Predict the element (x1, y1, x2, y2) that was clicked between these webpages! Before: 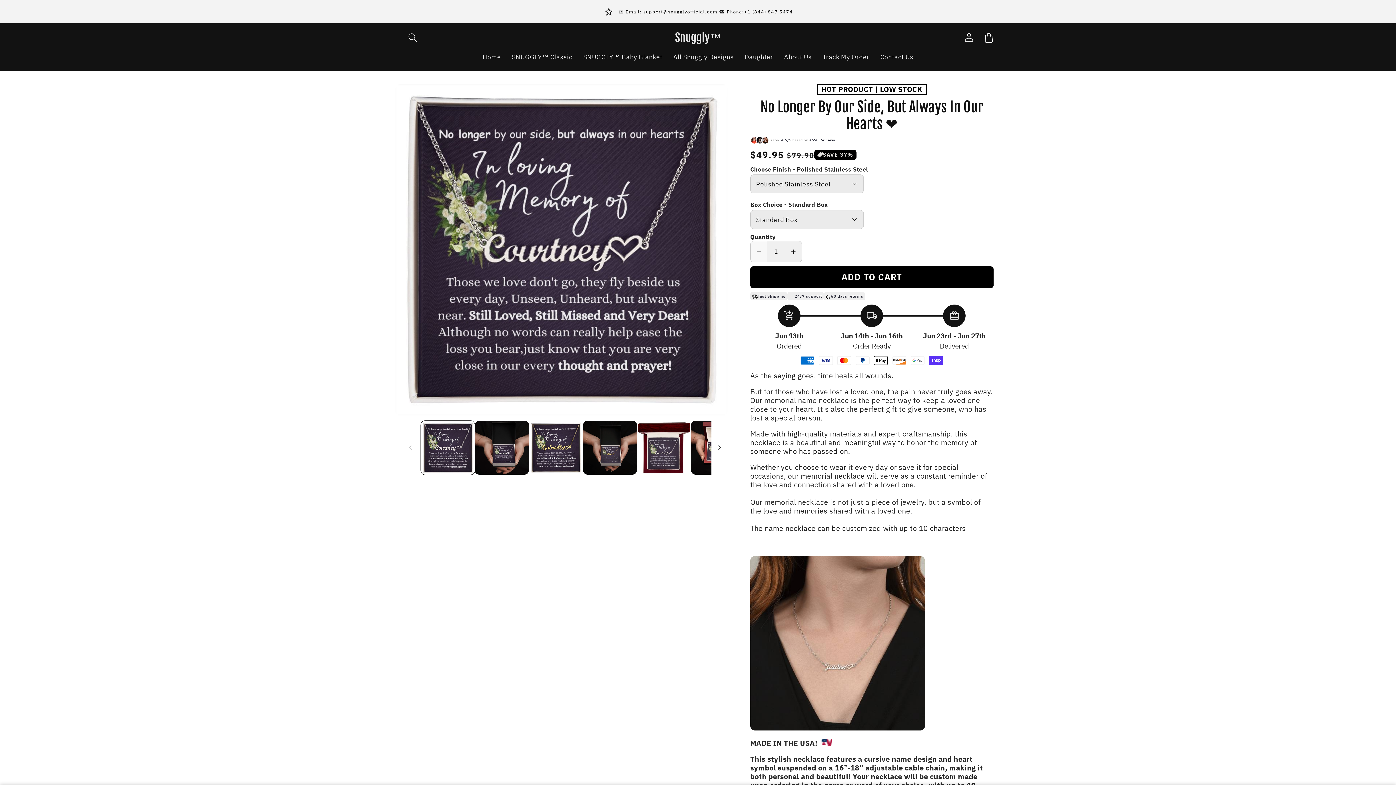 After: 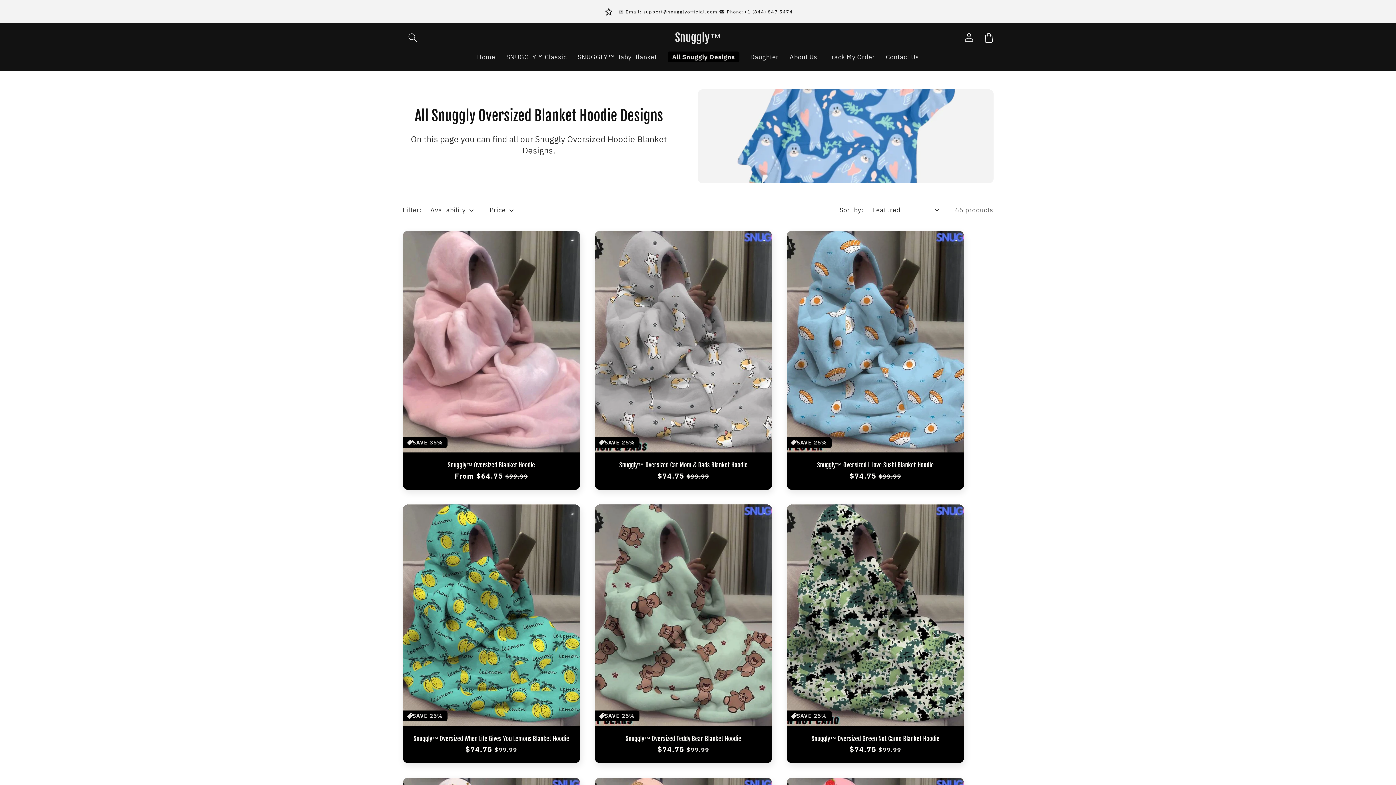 Action: label: All Snuggly Designs bbox: (667, 47, 739, 66)